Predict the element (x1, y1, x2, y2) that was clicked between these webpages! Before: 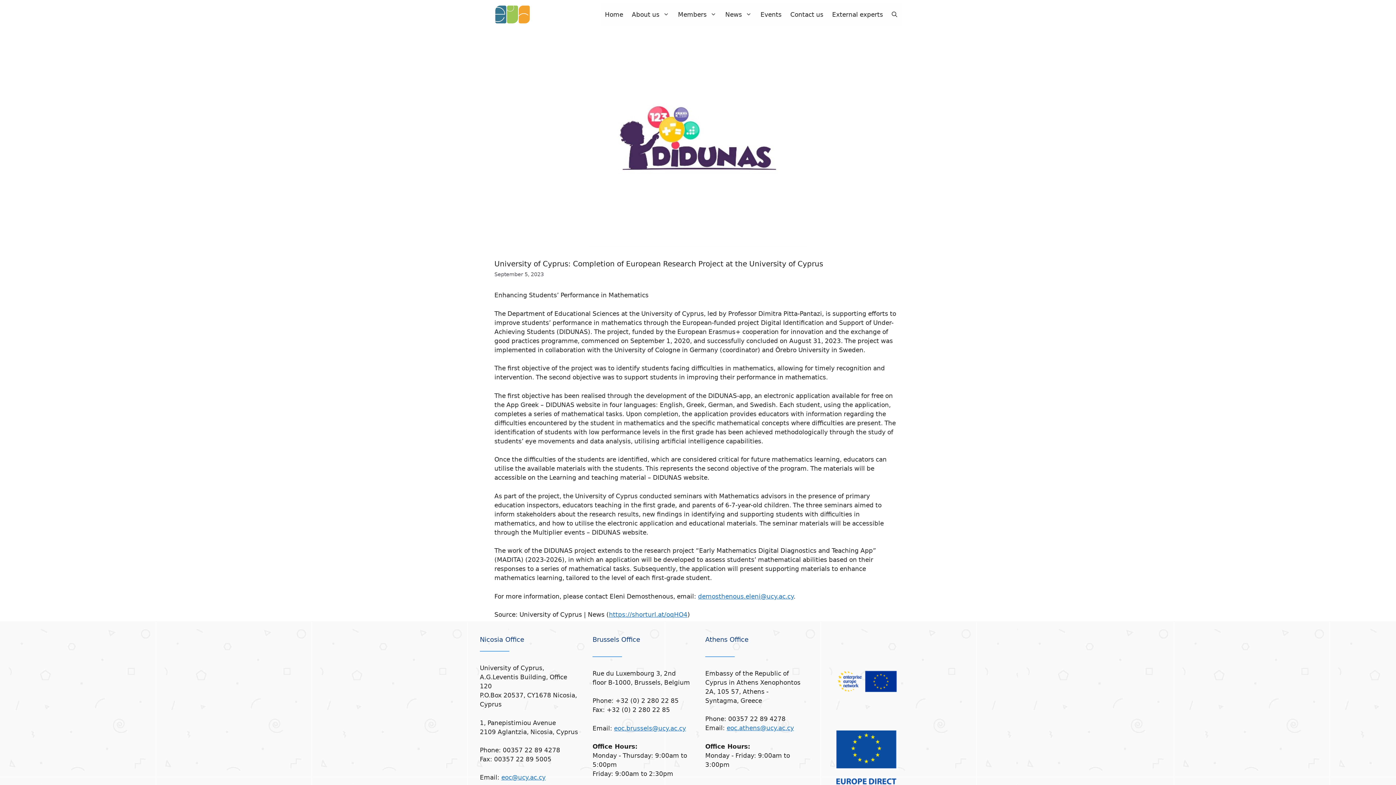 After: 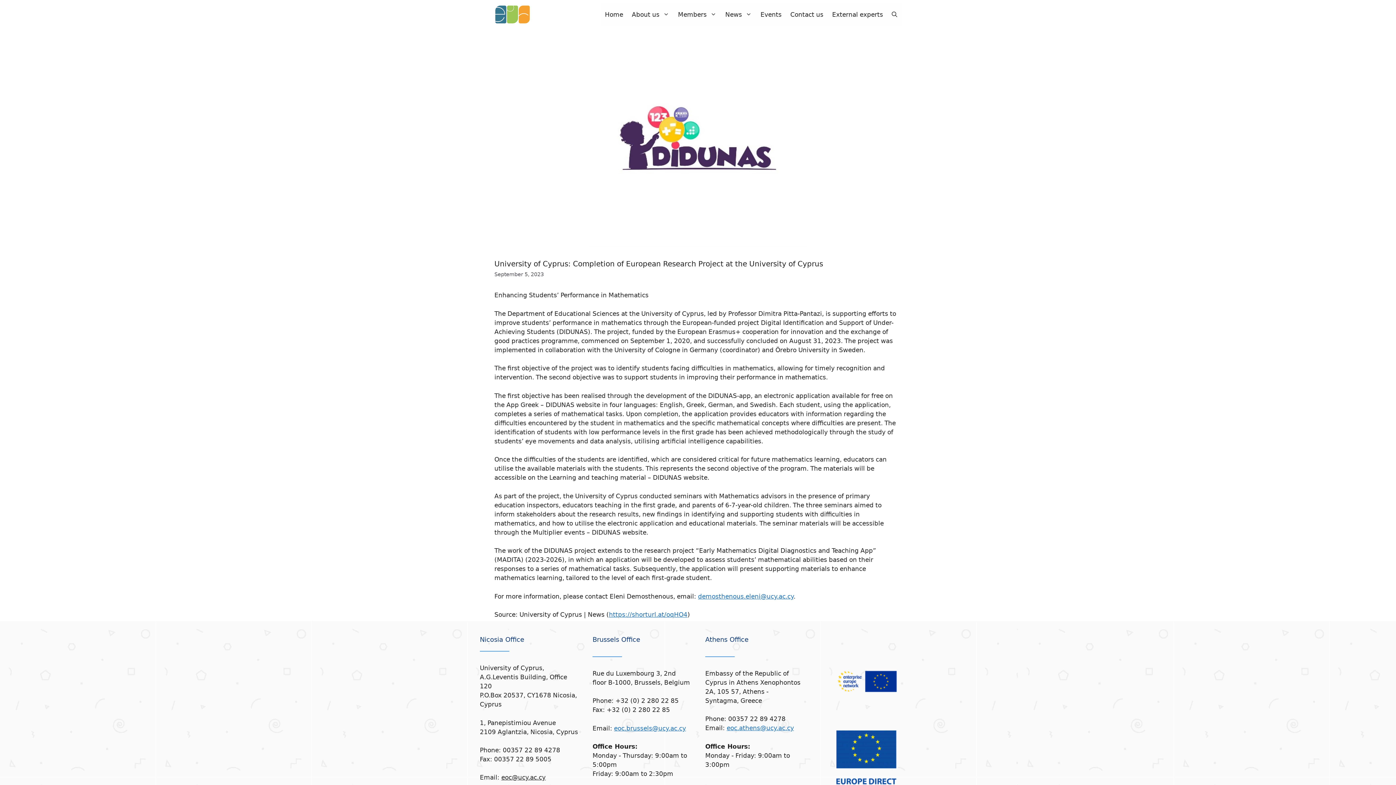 Action: label: eoc@ucy.ac.cy bbox: (501, 774, 545, 781)